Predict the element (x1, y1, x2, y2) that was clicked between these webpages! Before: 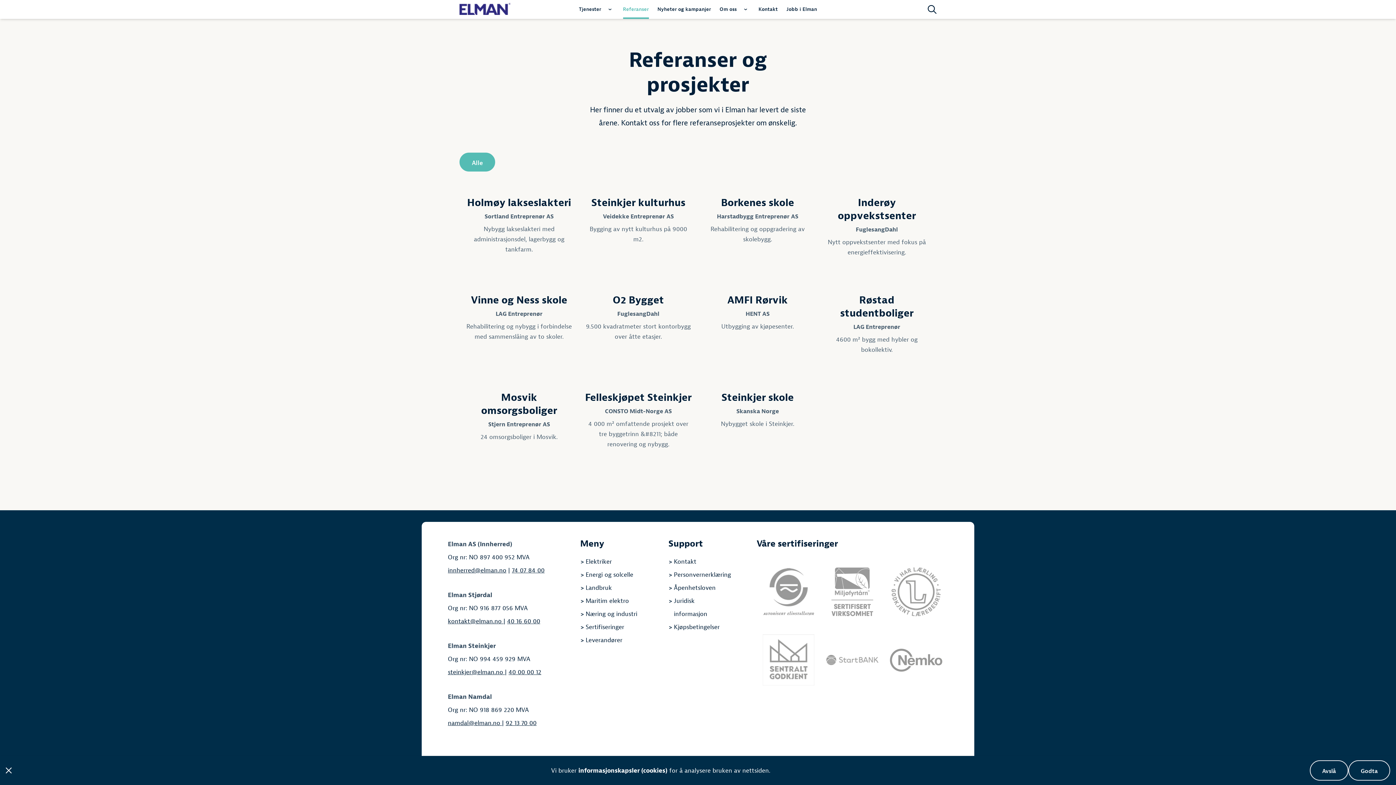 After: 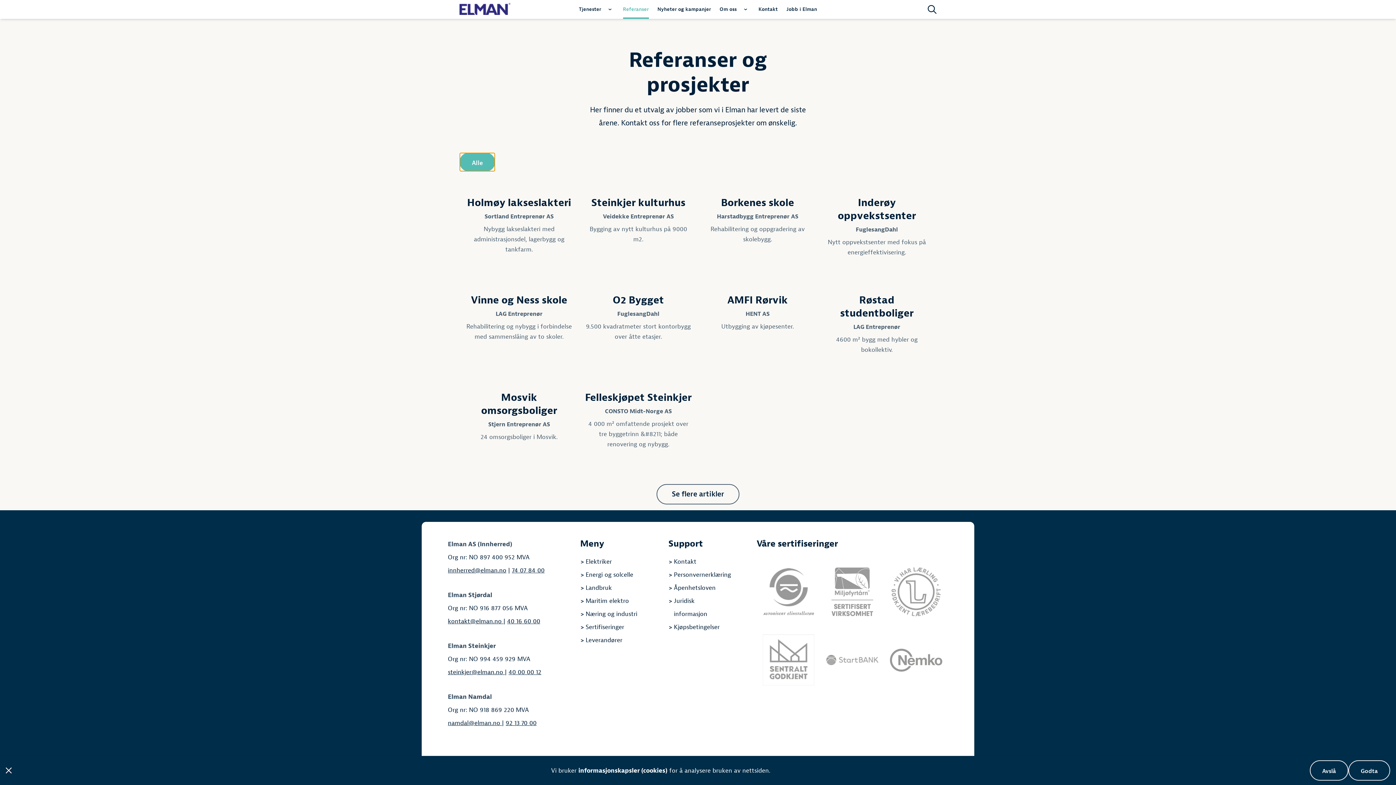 Action: label: Alle prosjektkategorier bbox: (459, 152, 495, 171)